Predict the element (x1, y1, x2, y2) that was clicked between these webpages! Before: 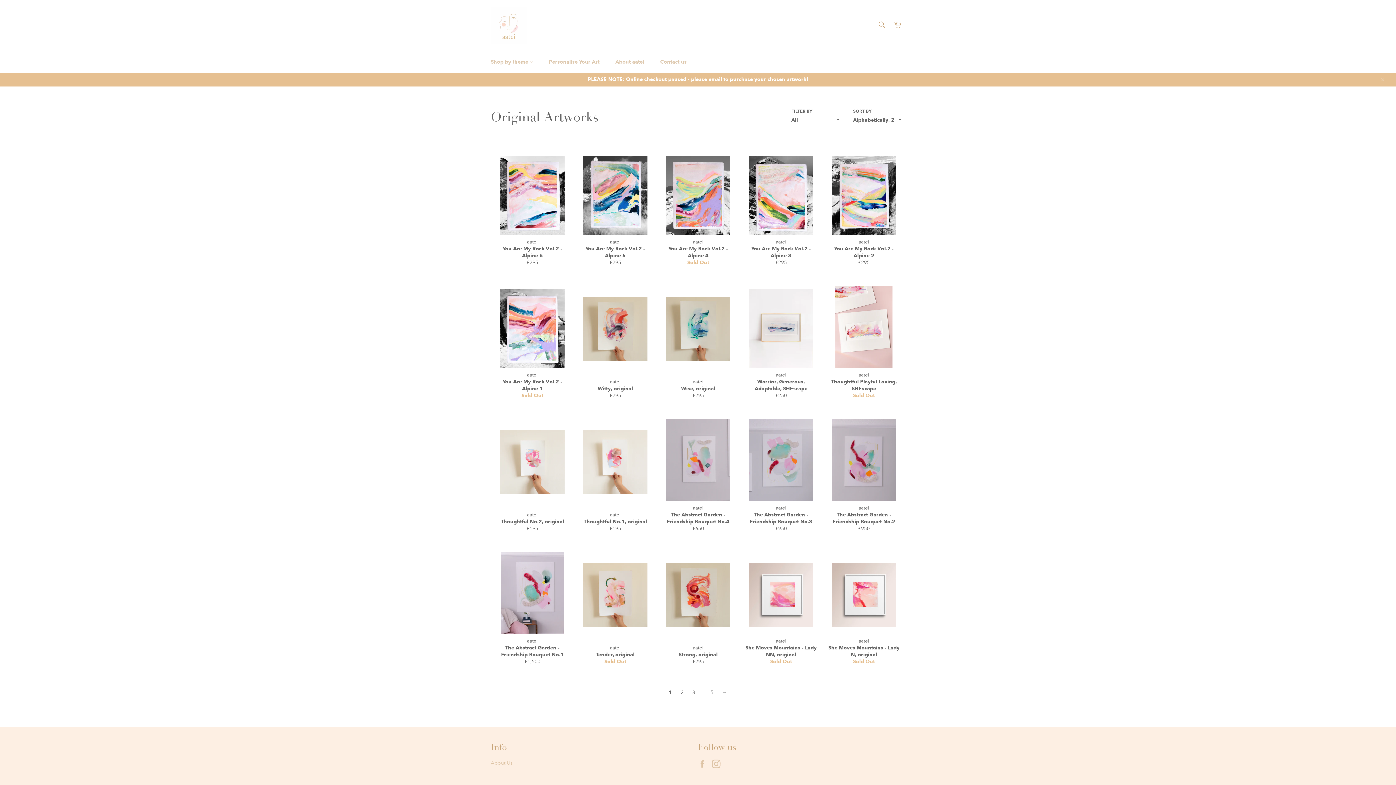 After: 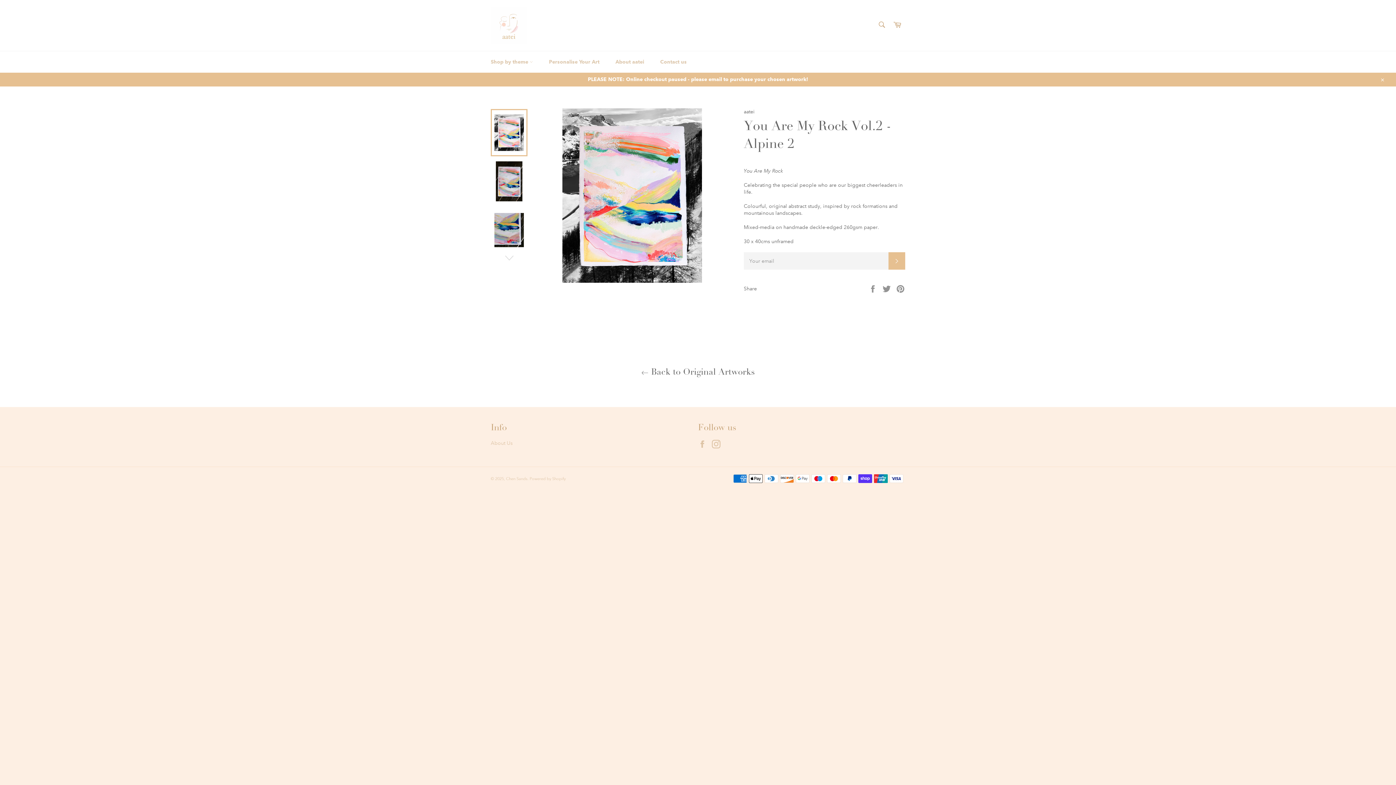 Action: bbox: (822, 140, 905, 273) label: aatei
You Are My Rock Vol.2 - Alpine 2
Regular price
£295